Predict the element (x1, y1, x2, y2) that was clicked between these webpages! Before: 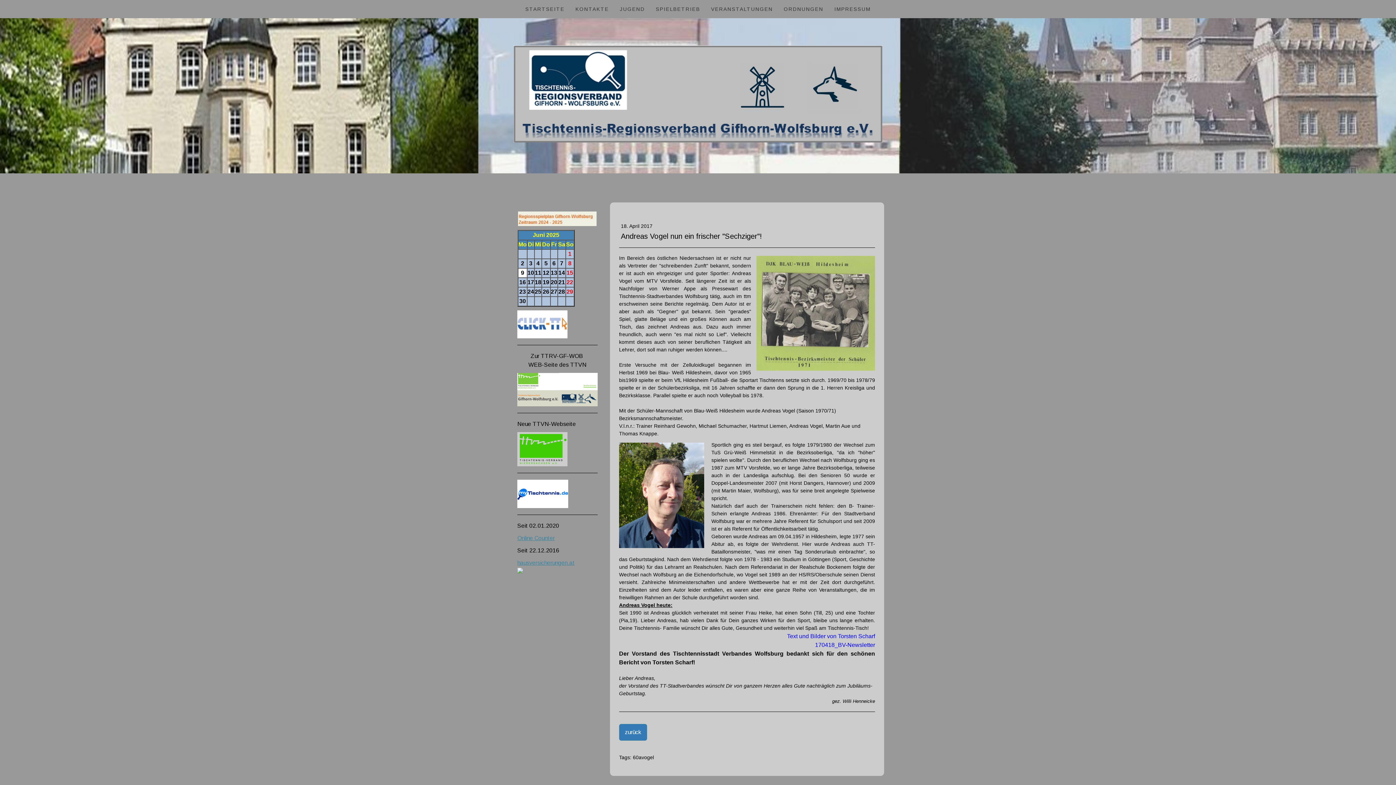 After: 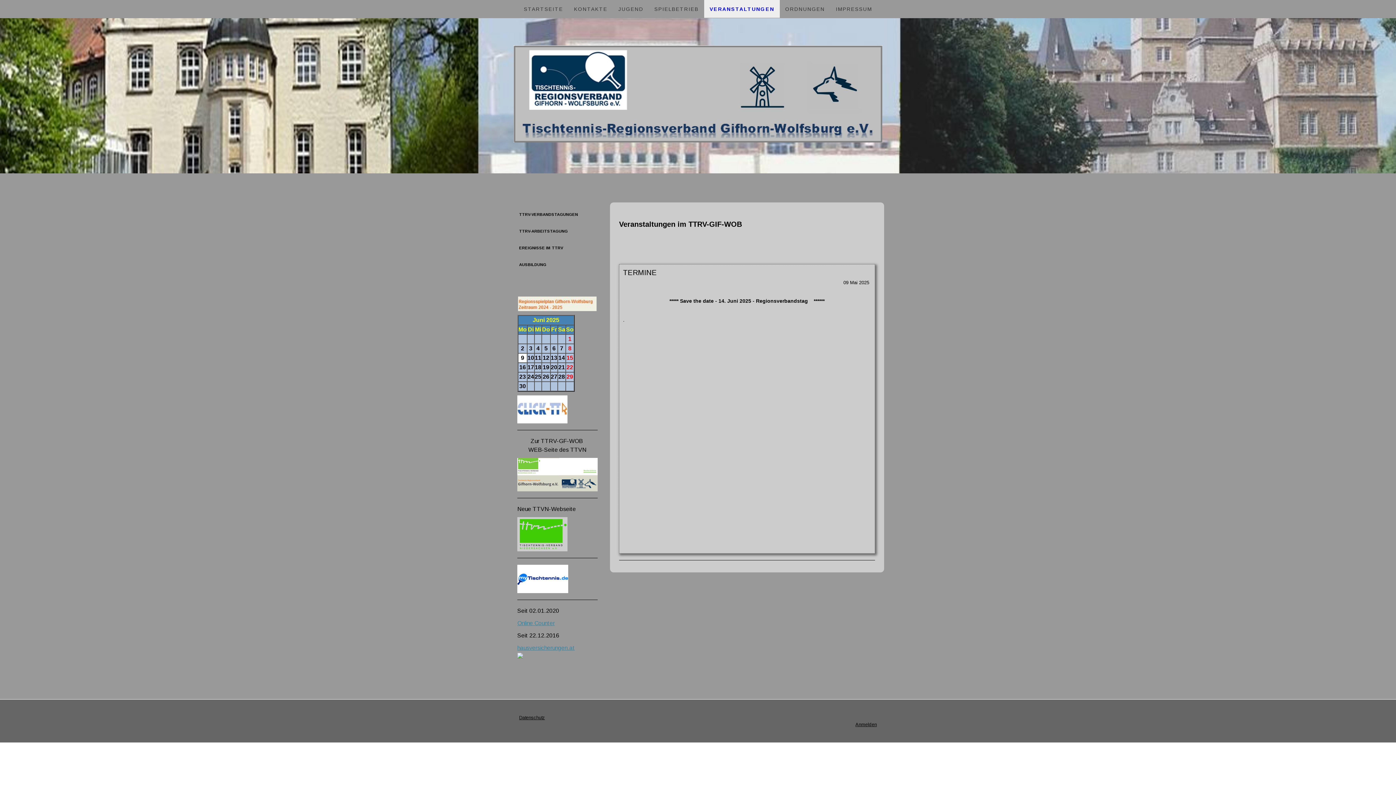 Action: bbox: (705, 0, 778, 17) label: VERANSTALTUNGEN